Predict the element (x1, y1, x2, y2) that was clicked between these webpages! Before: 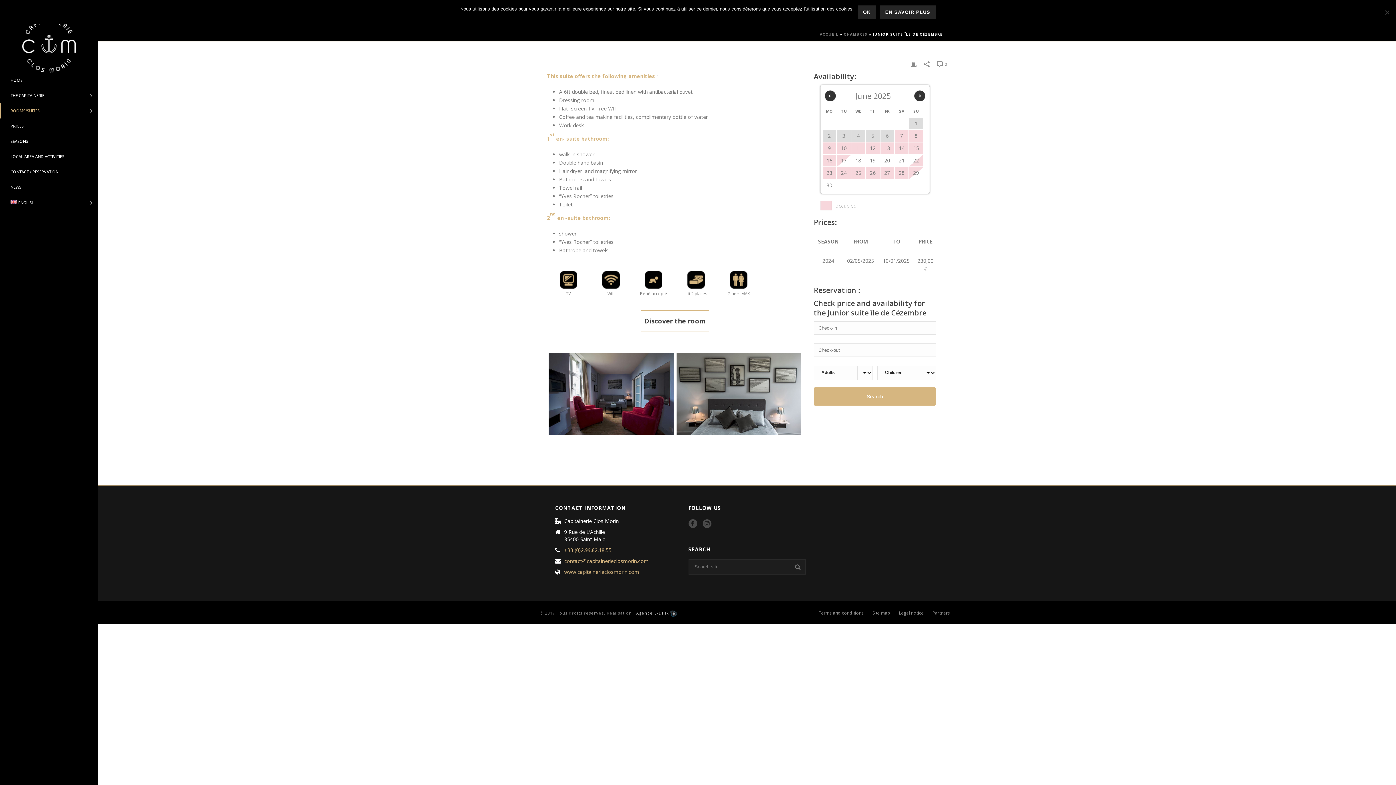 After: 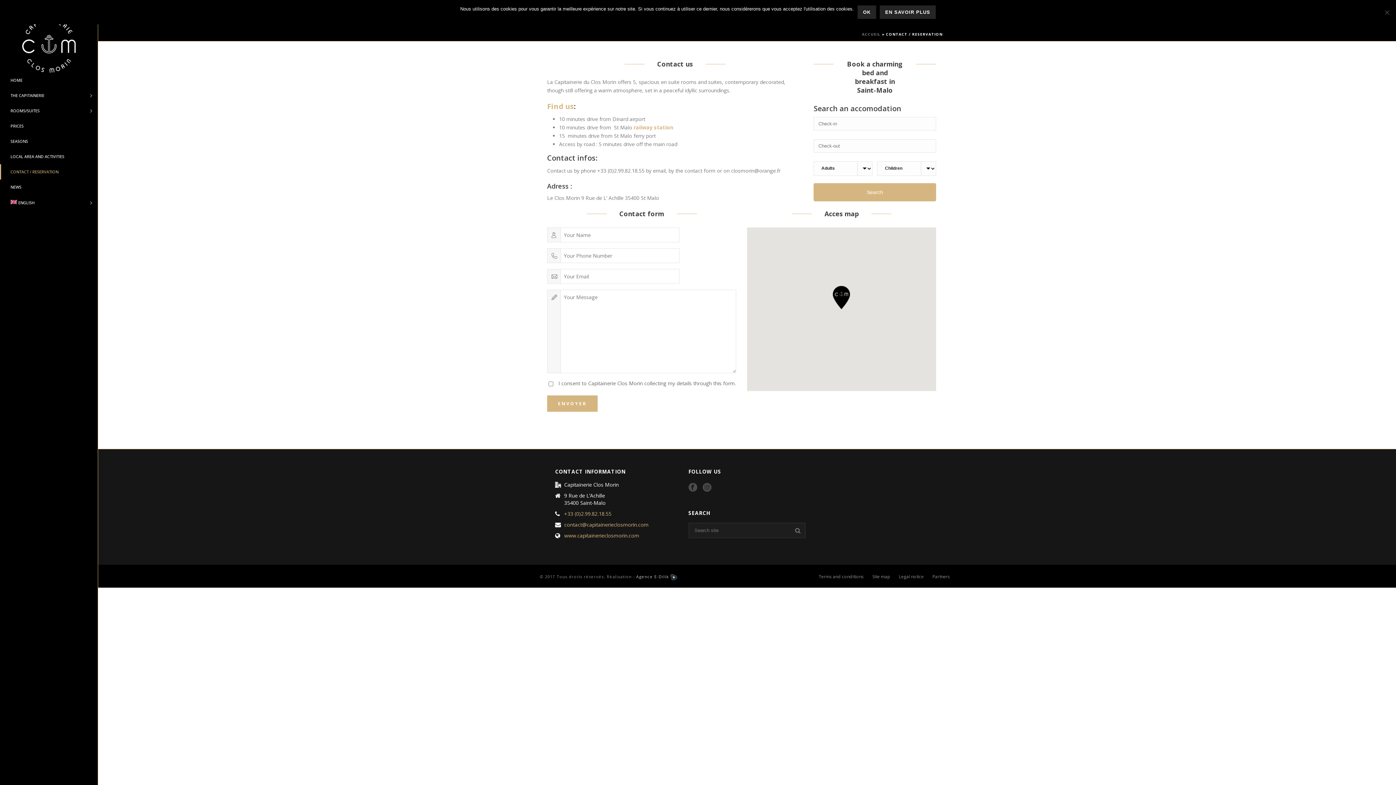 Action: bbox: (0, 164, 97, 179) label: CONTACT / RESERVATION